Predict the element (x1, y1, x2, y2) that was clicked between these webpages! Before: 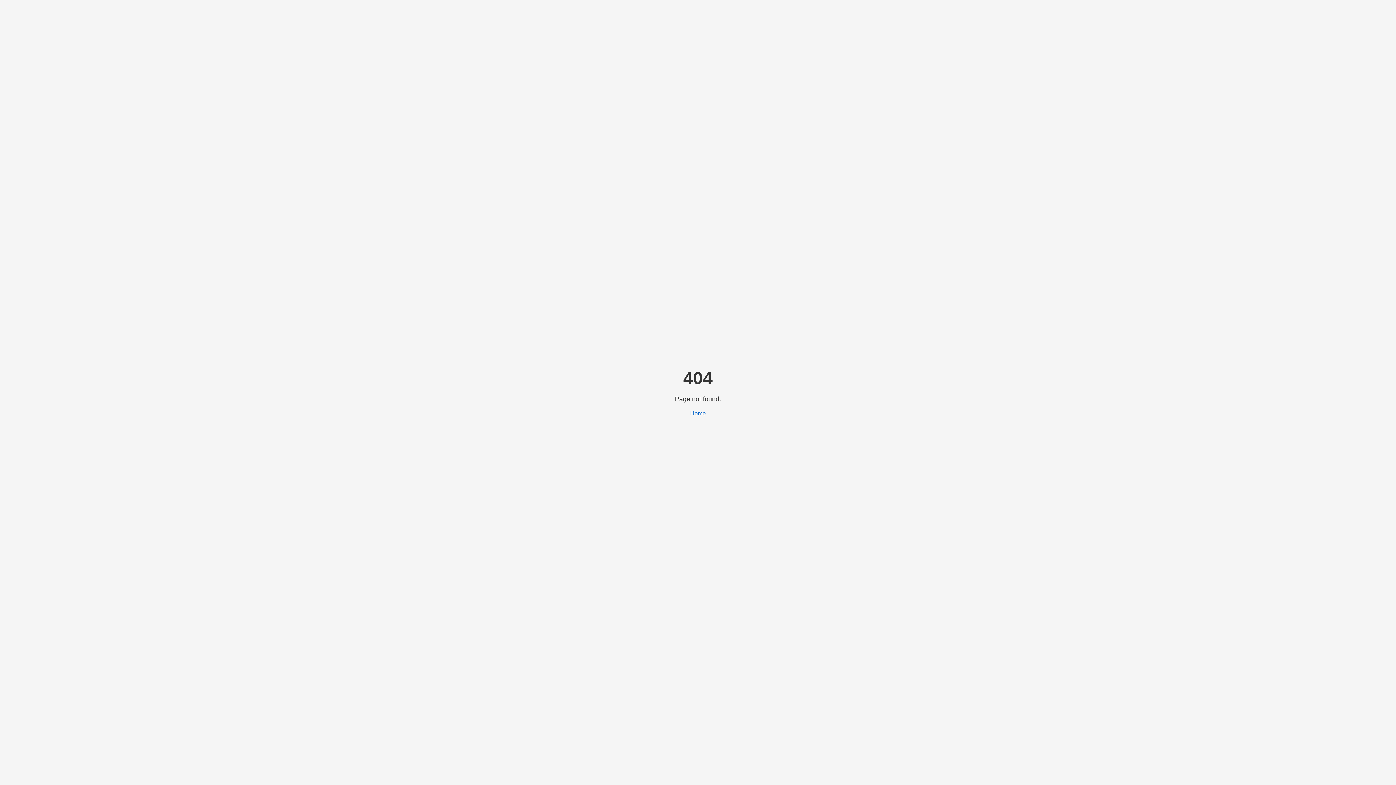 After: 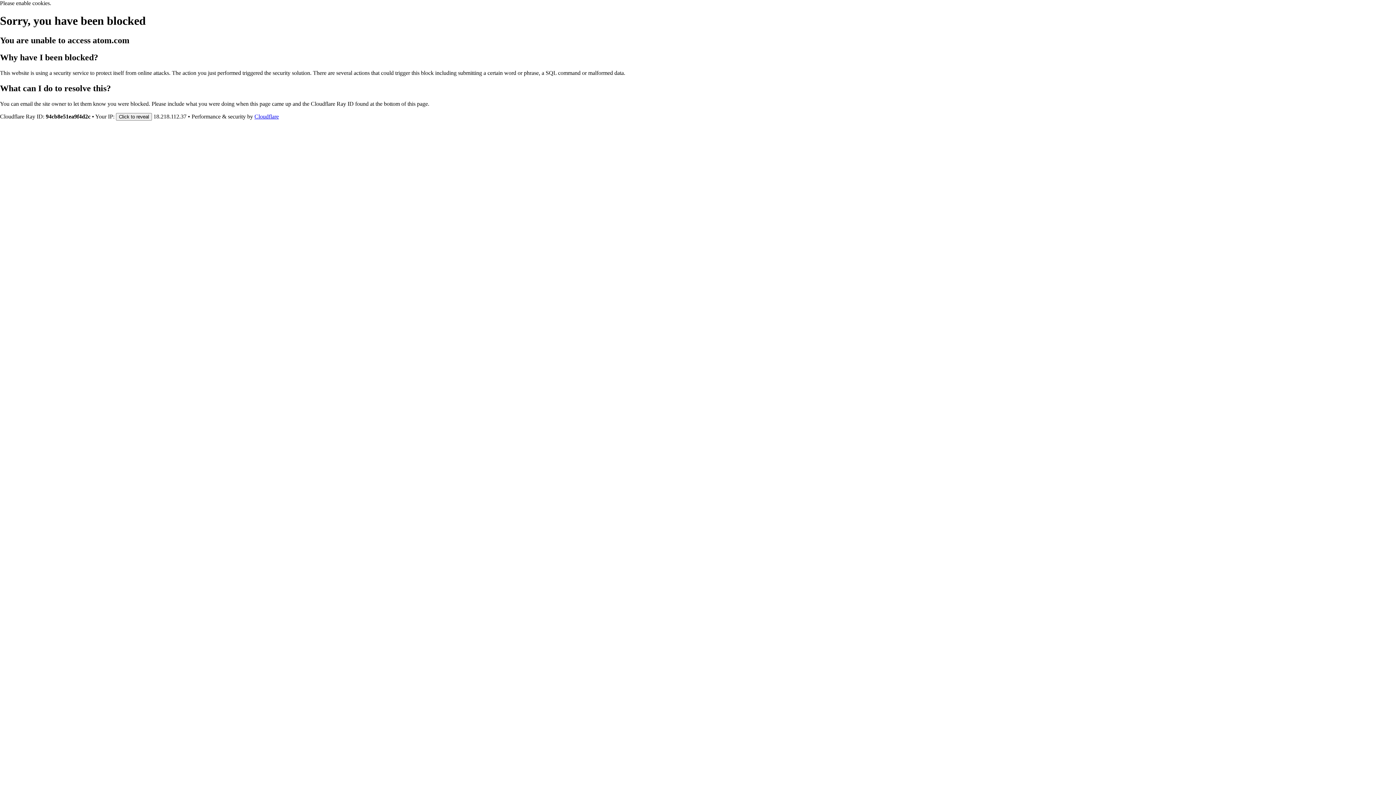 Action: label: Home bbox: (690, 410, 706, 416)